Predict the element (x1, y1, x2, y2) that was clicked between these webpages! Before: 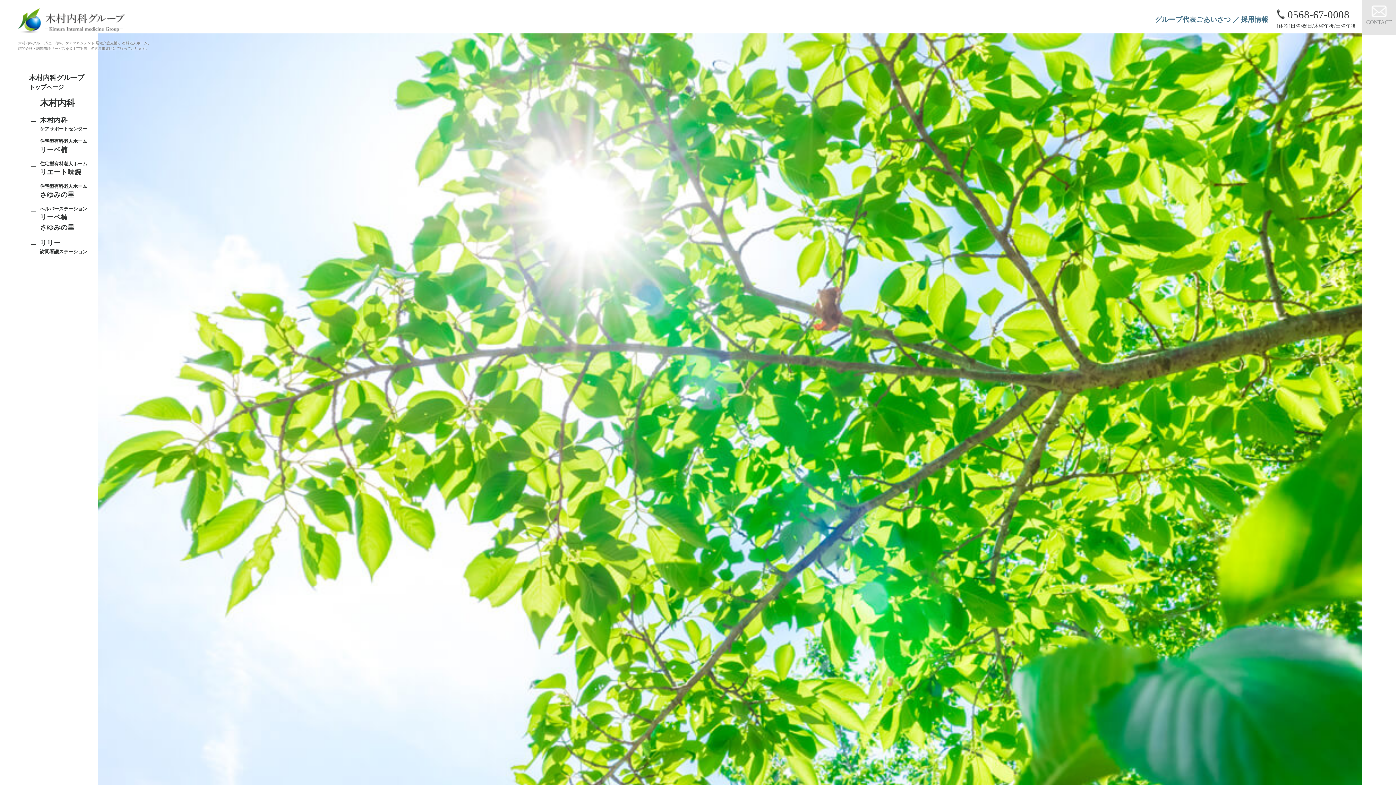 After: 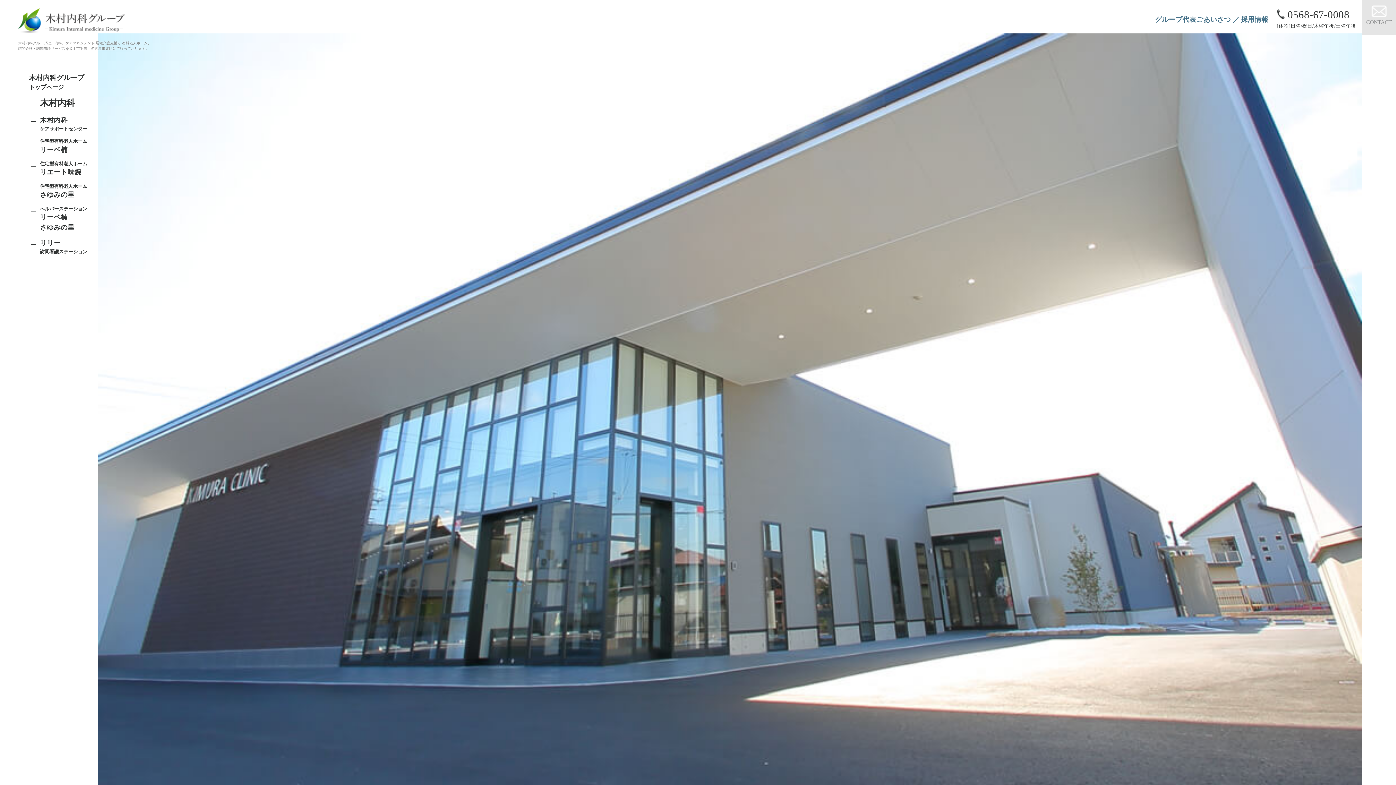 Action: bbox: (1362, 0, 1396, 35) label: CONTACT